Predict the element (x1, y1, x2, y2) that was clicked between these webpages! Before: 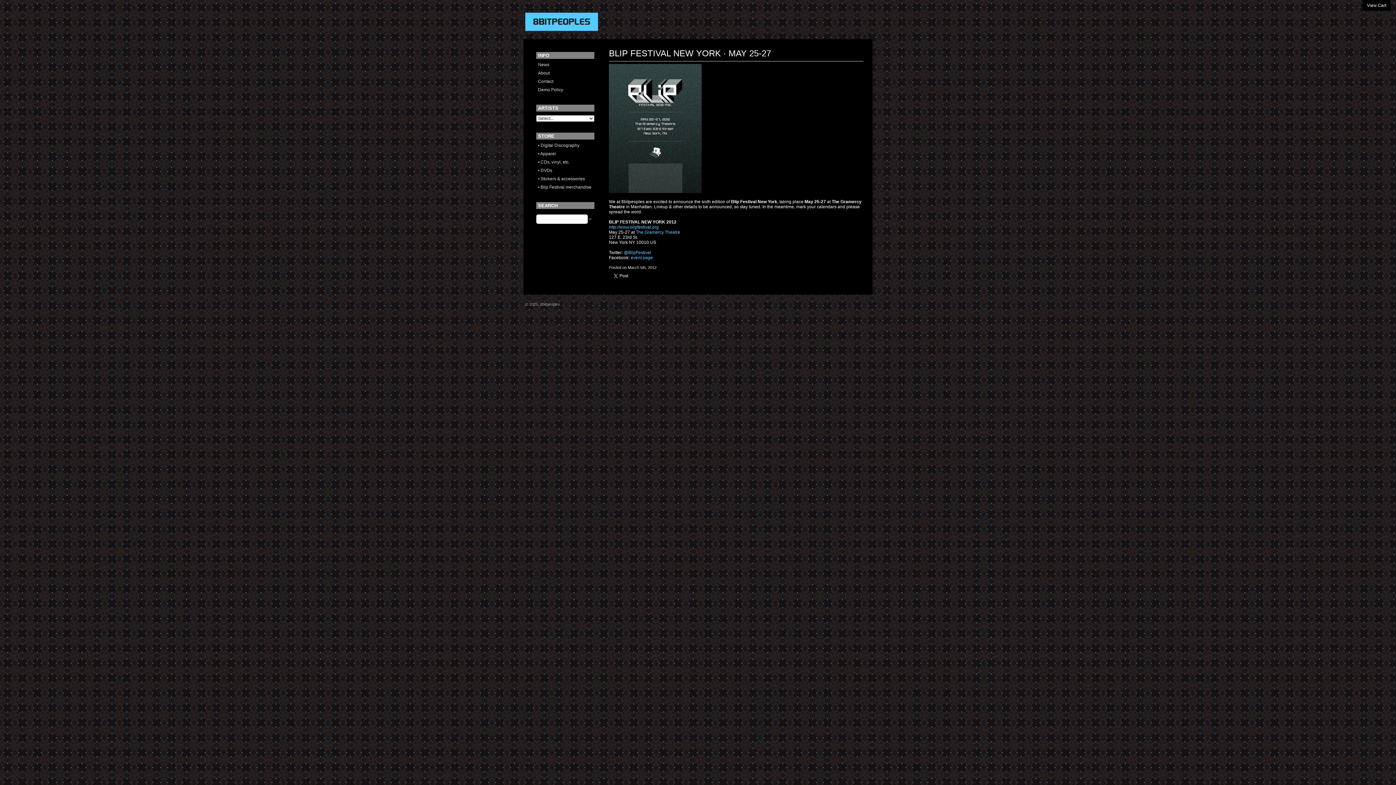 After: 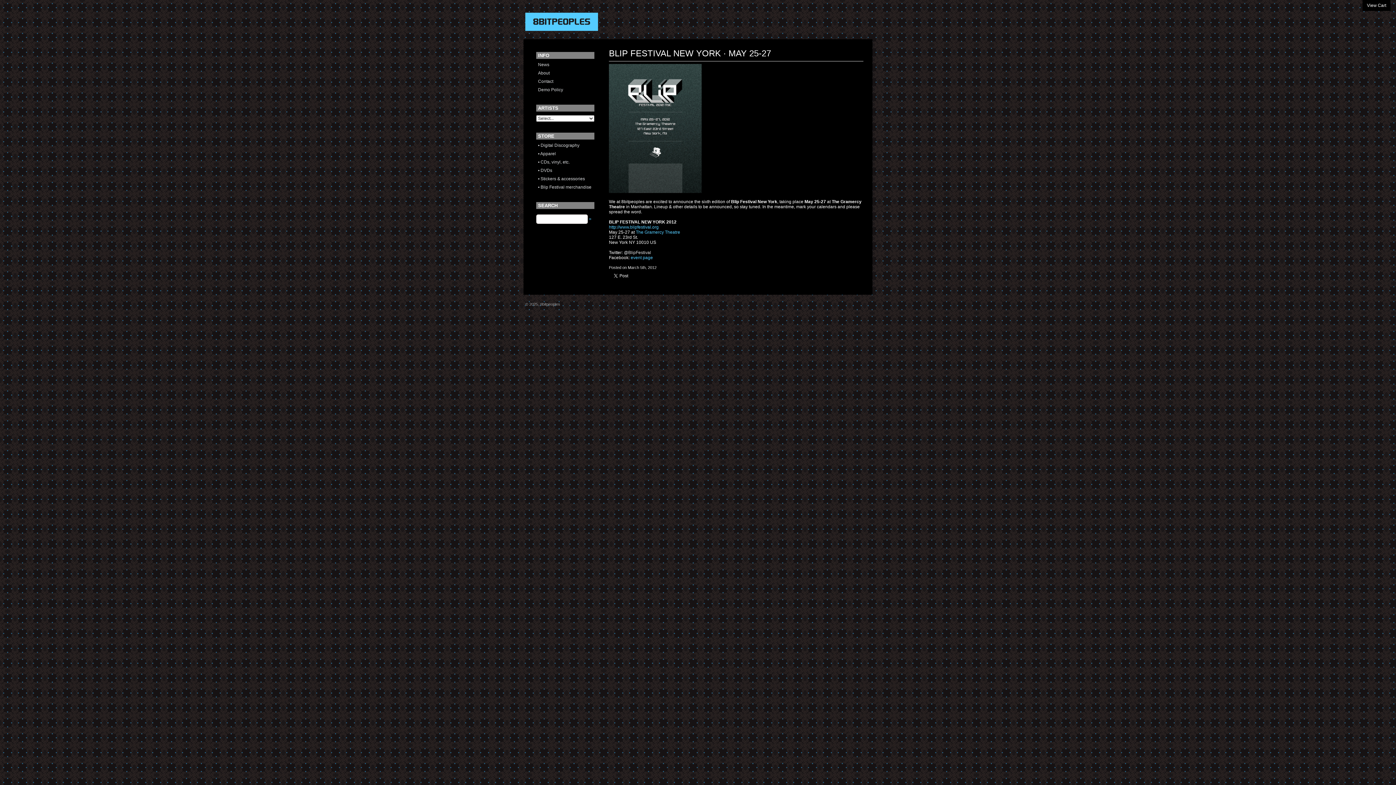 Action: bbox: (624, 250, 651, 255) label: @BlipFestival